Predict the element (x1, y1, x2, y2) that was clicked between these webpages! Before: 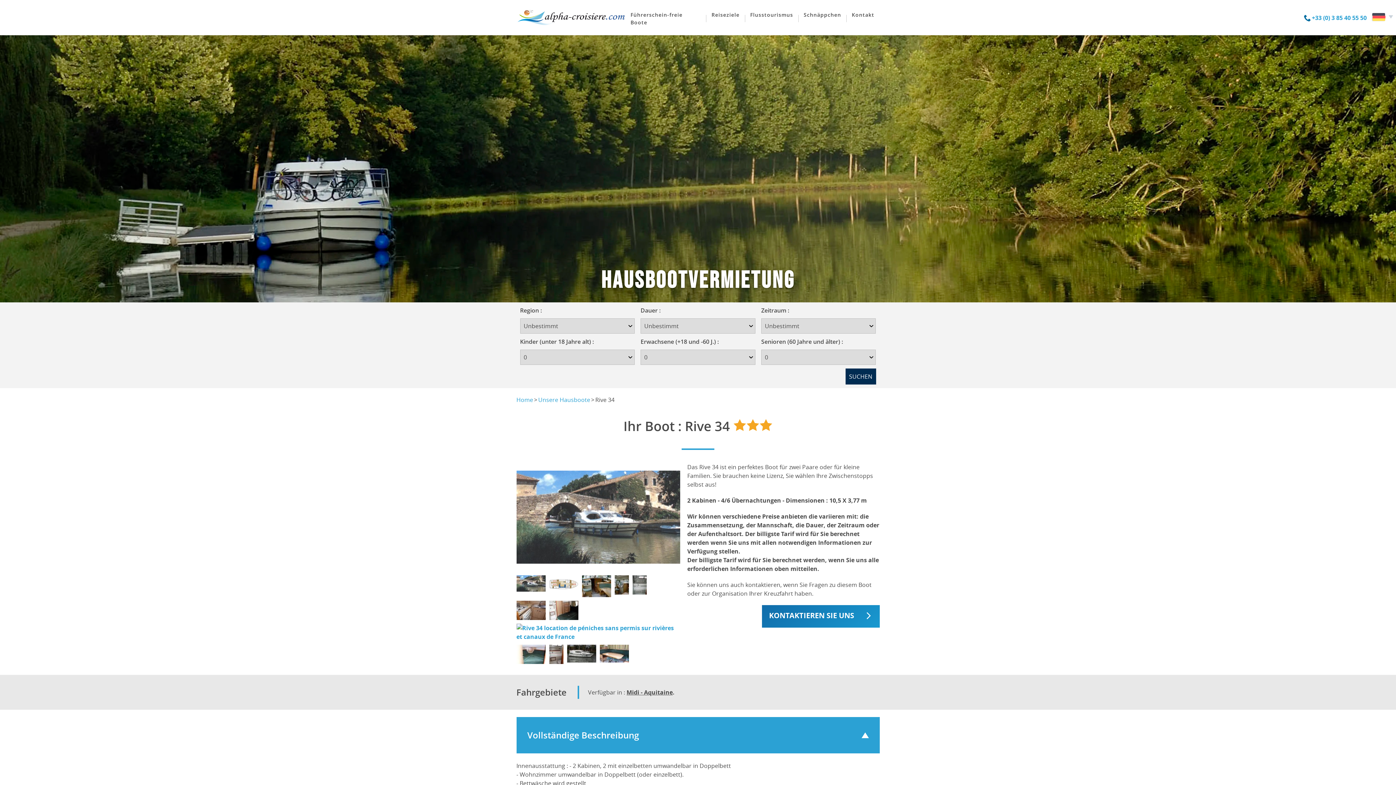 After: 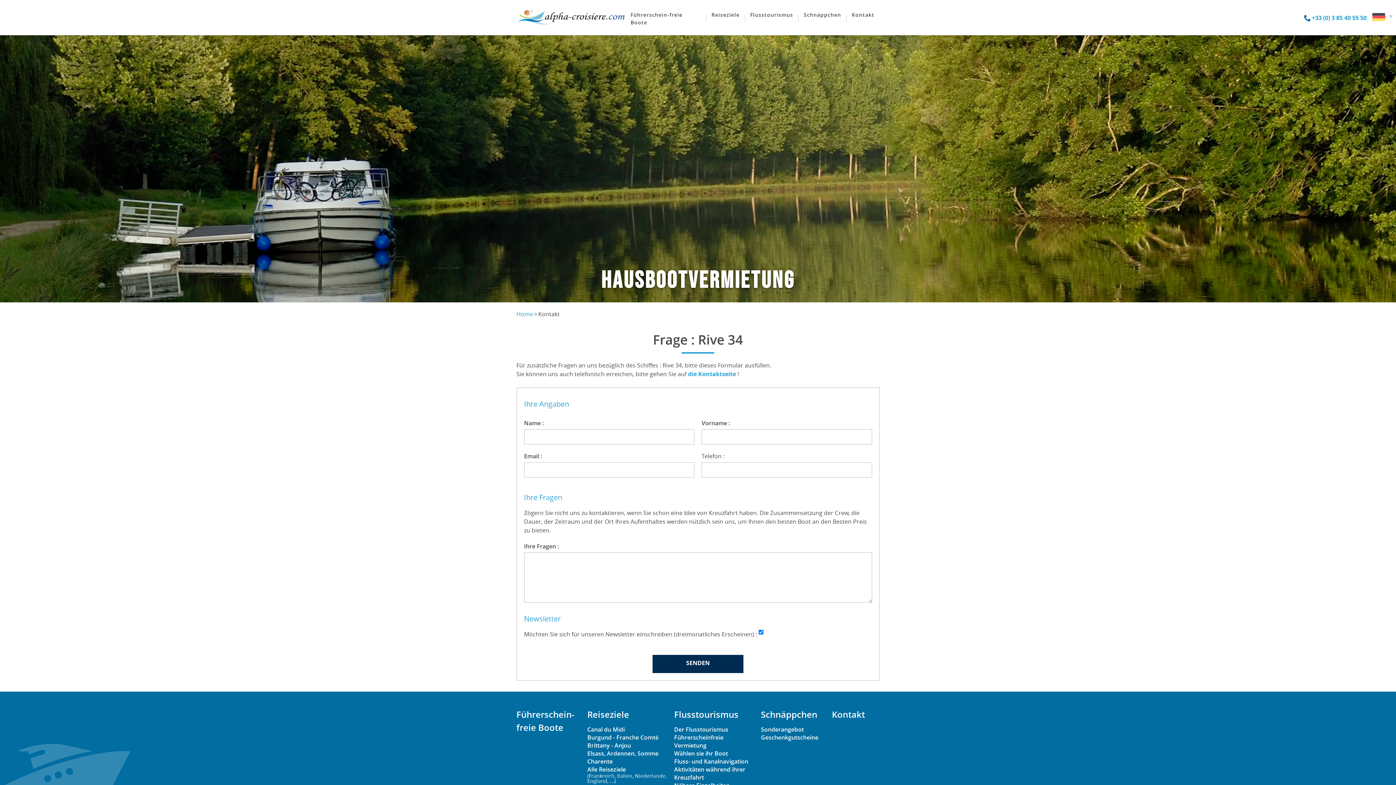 Action: bbox: (762, 605, 879, 628) label: KONTAKTIEREN SIE UNS